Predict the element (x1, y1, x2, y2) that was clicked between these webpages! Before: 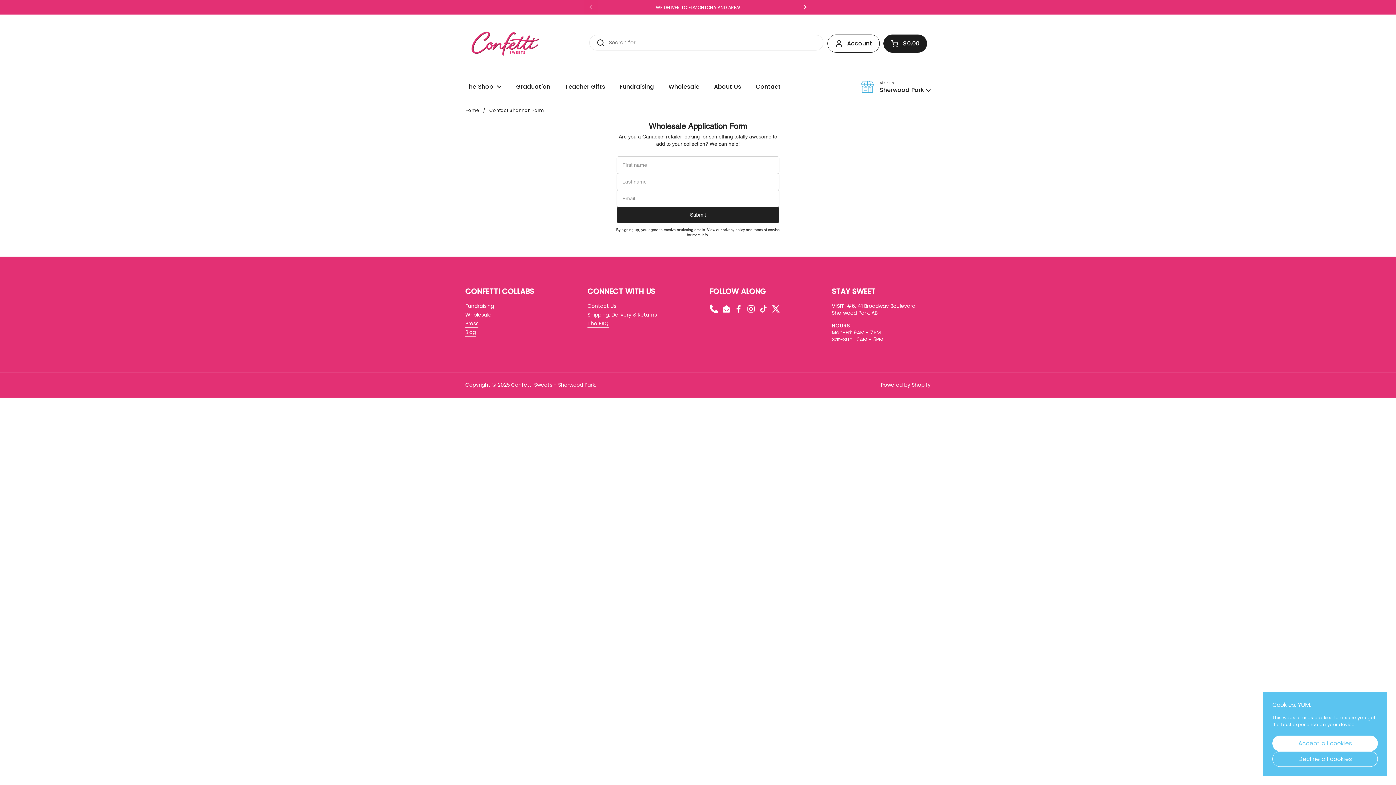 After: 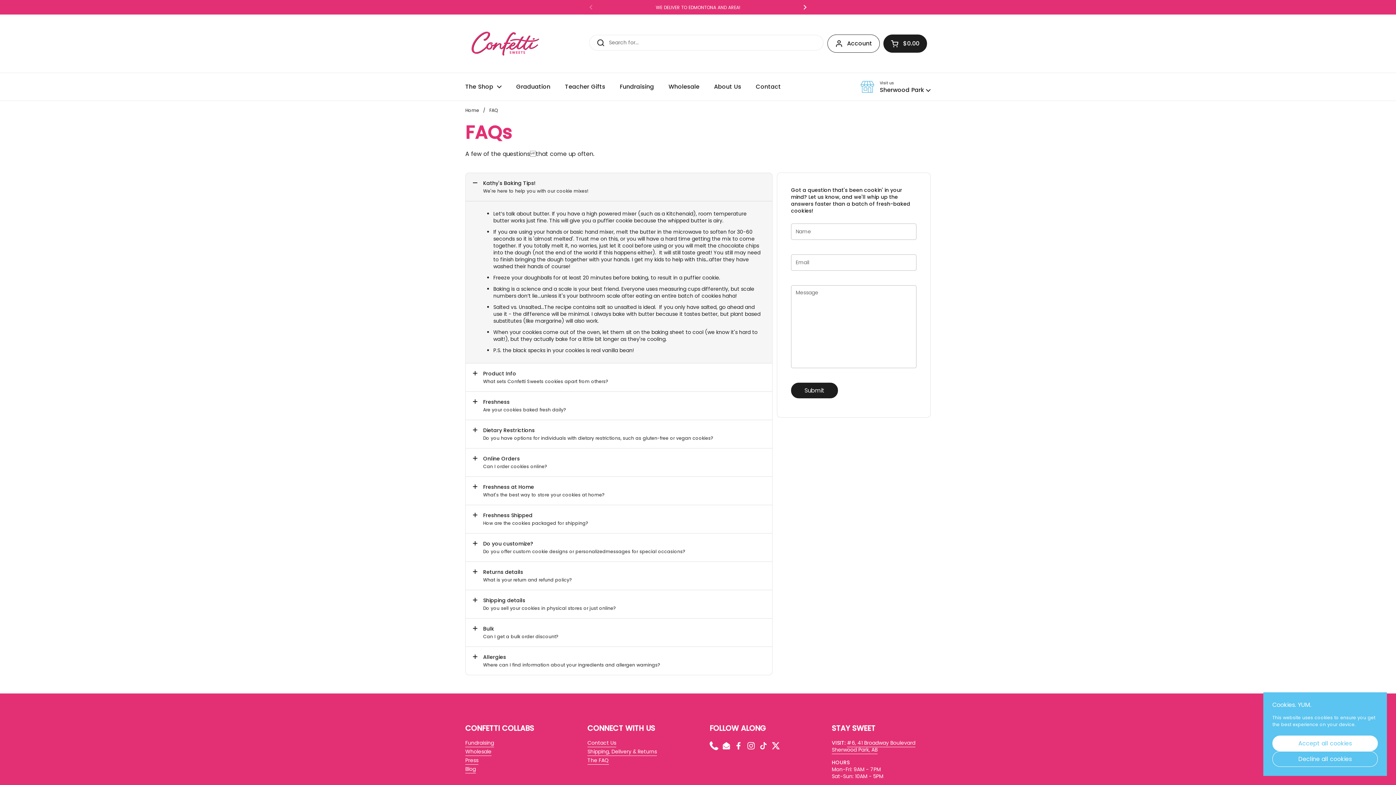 Action: label: The FAQ bbox: (587, 320, 609, 328)